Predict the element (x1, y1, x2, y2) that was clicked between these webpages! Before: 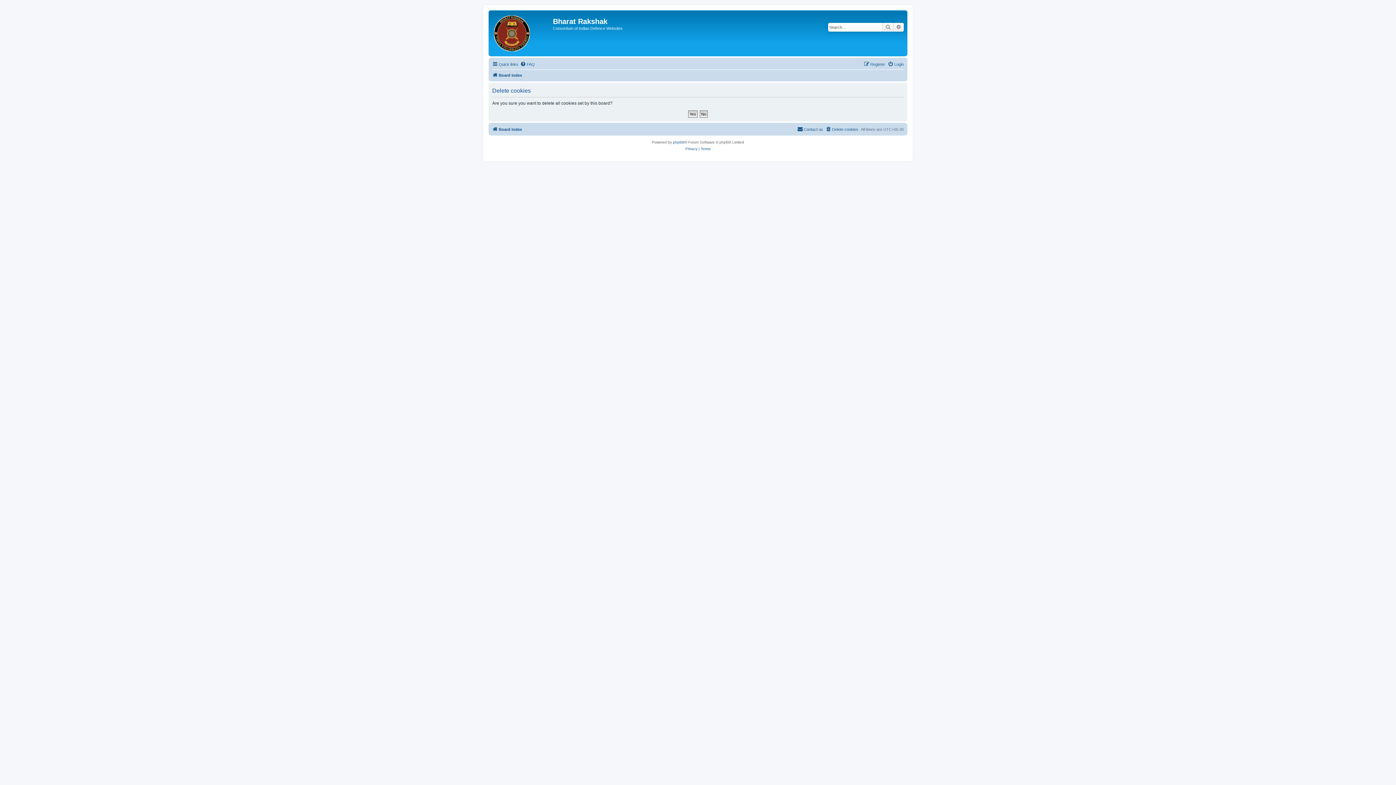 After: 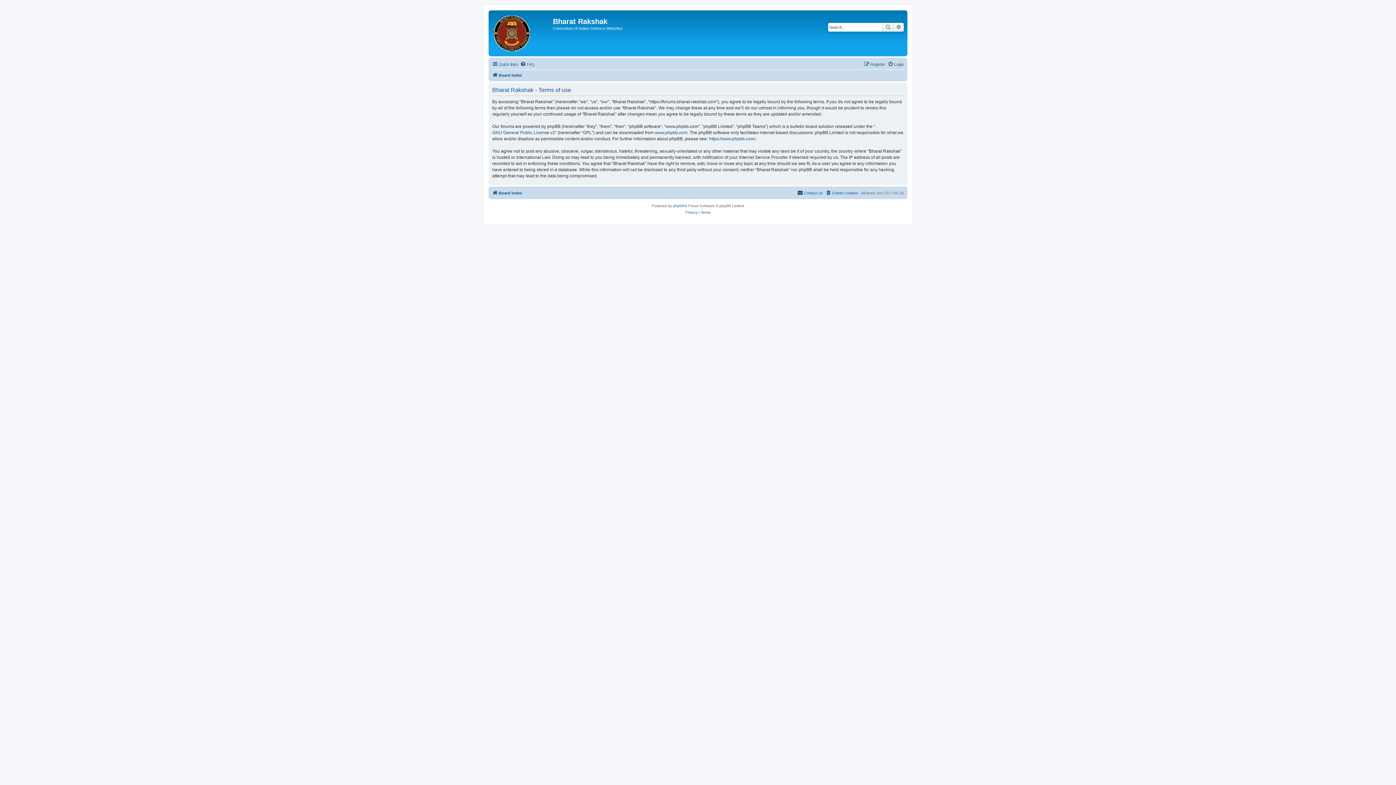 Action: bbox: (700, 145, 710, 152) label: Terms